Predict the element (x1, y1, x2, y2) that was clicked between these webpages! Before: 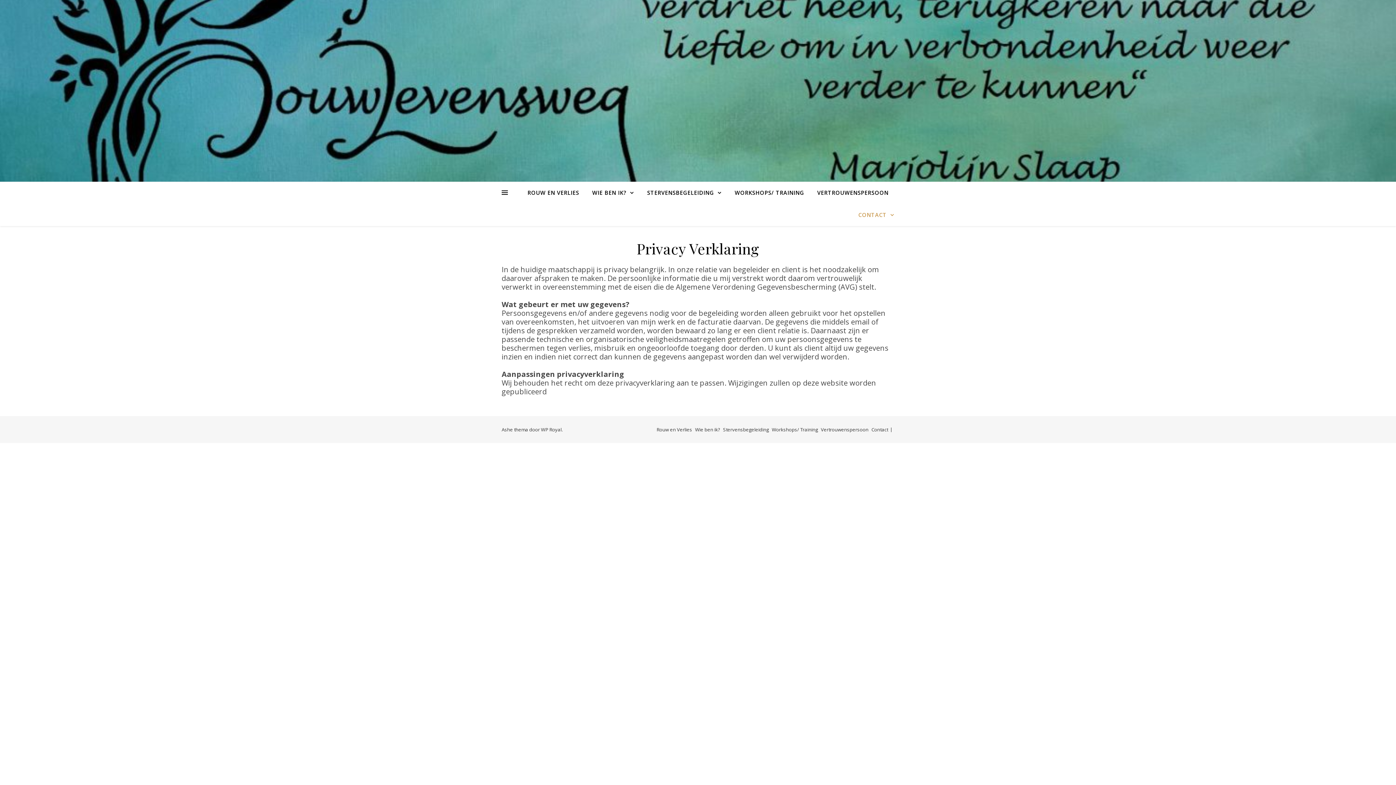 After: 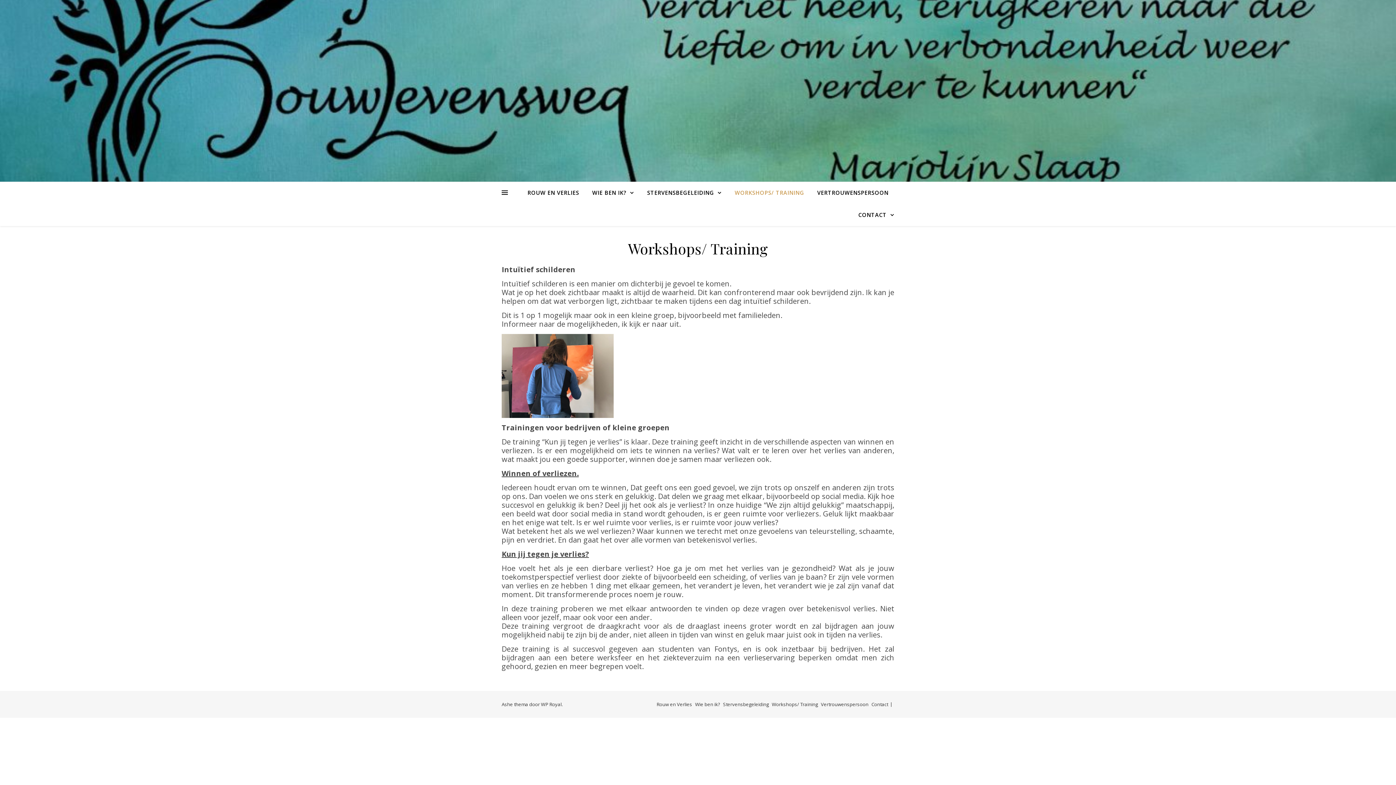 Action: label: WORKSHOPS/ TRAINING bbox: (729, 181, 810, 203)